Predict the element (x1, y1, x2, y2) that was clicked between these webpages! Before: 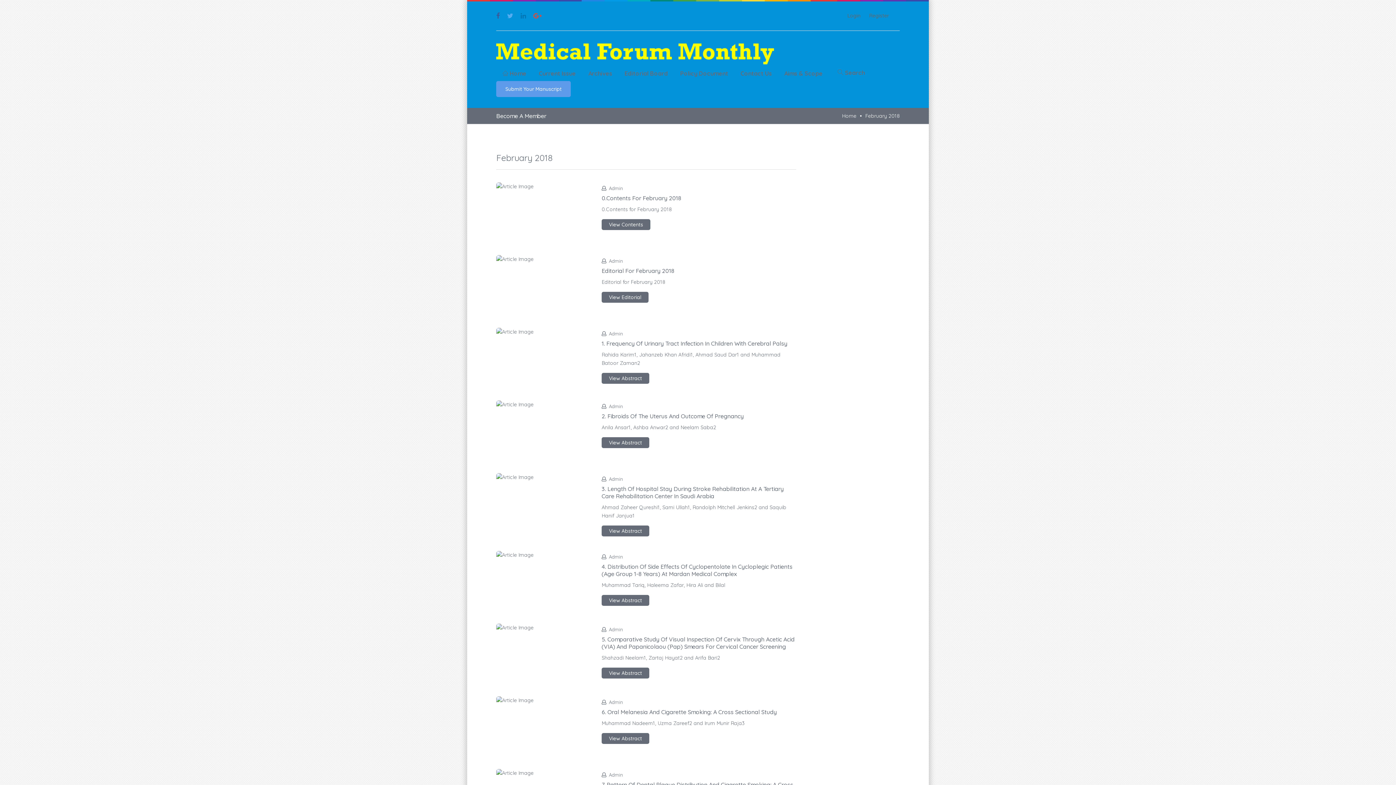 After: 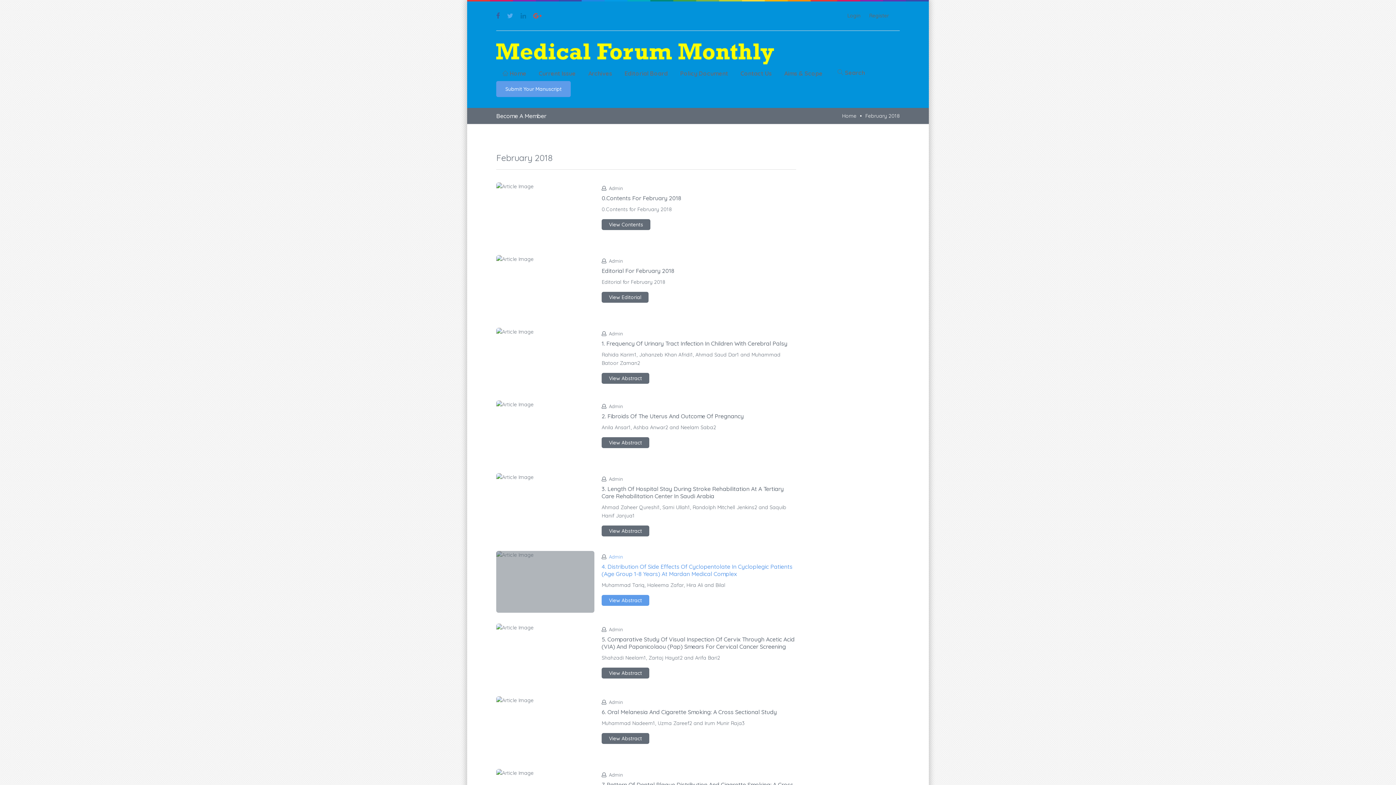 Action: bbox: (609, 554, 796, 559) label: Admin